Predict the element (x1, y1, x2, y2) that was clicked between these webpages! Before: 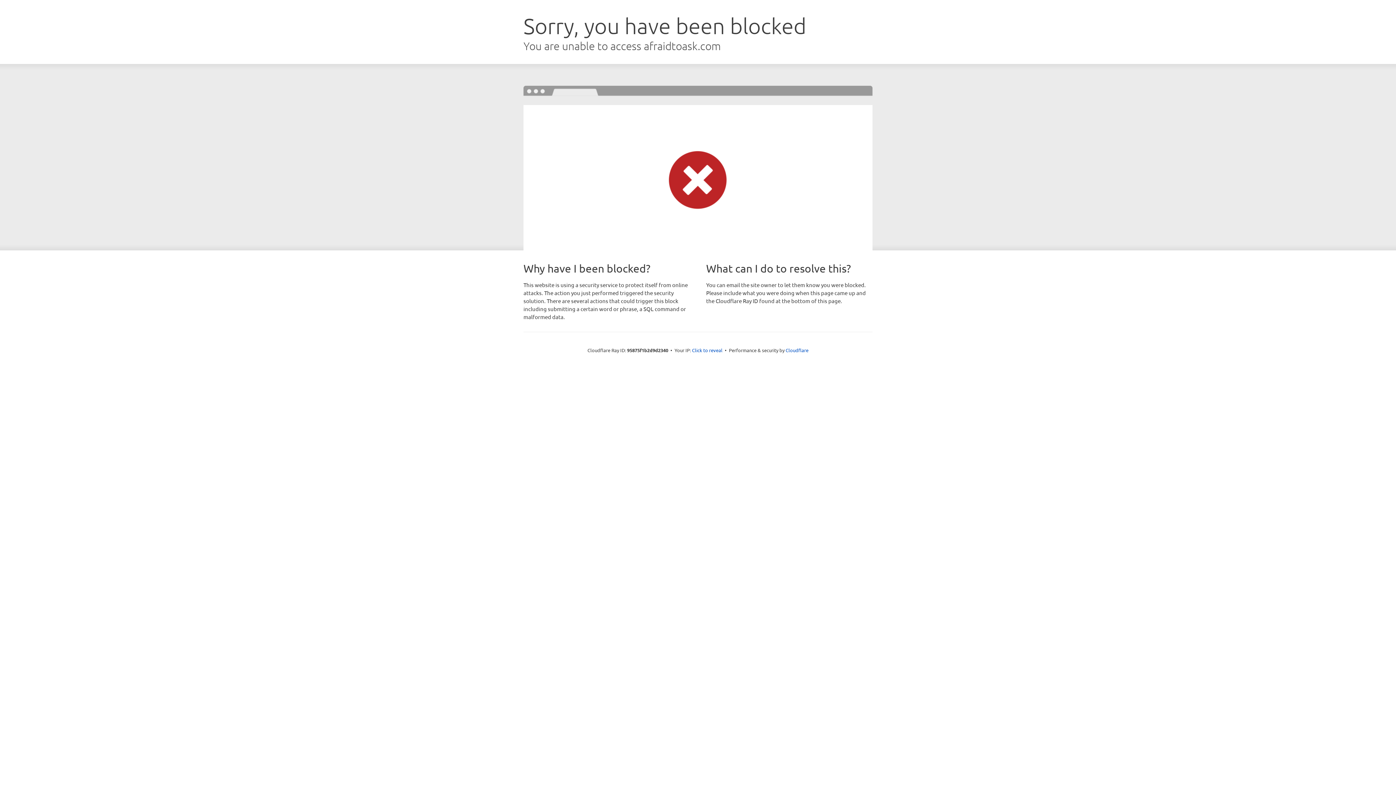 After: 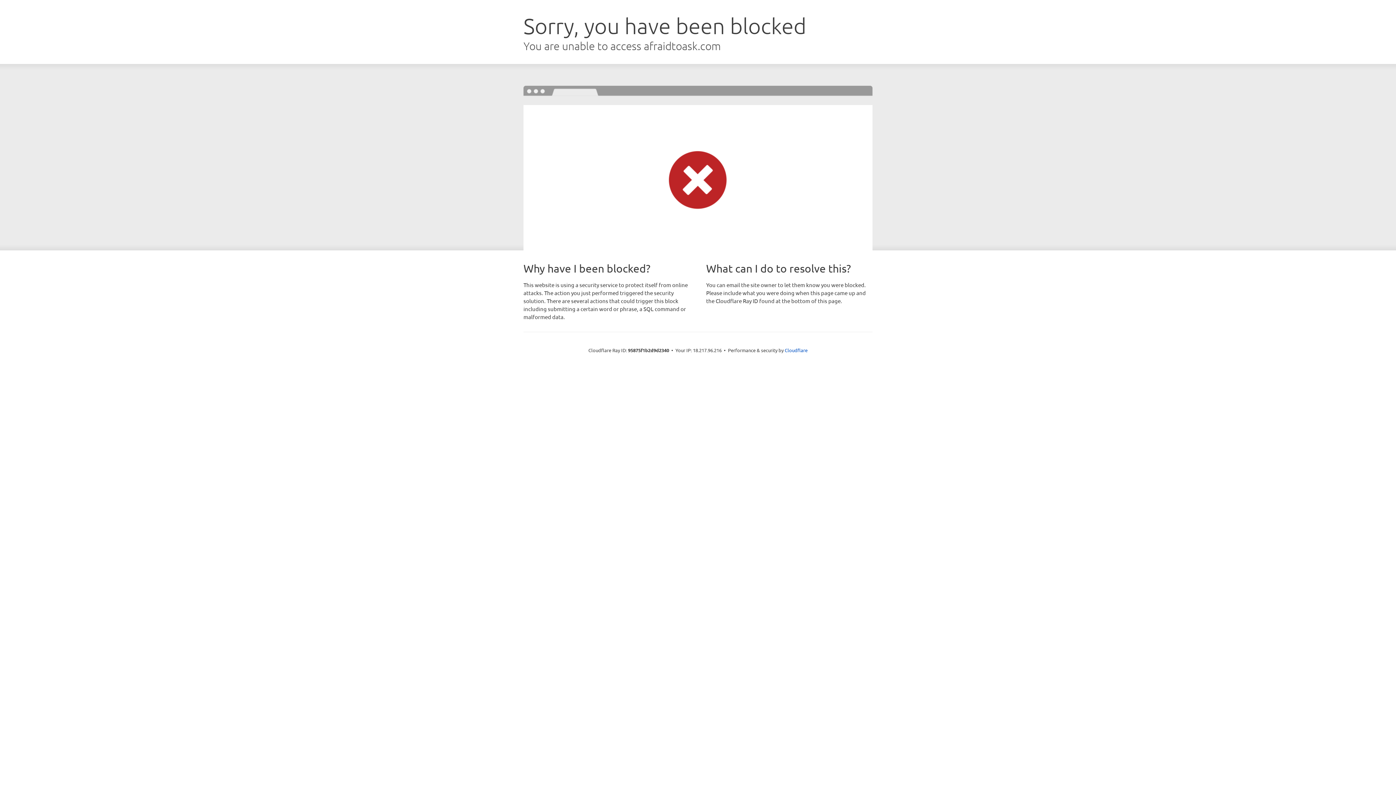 Action: label: Click to reveal bbox: (692, 346, 722, 353)